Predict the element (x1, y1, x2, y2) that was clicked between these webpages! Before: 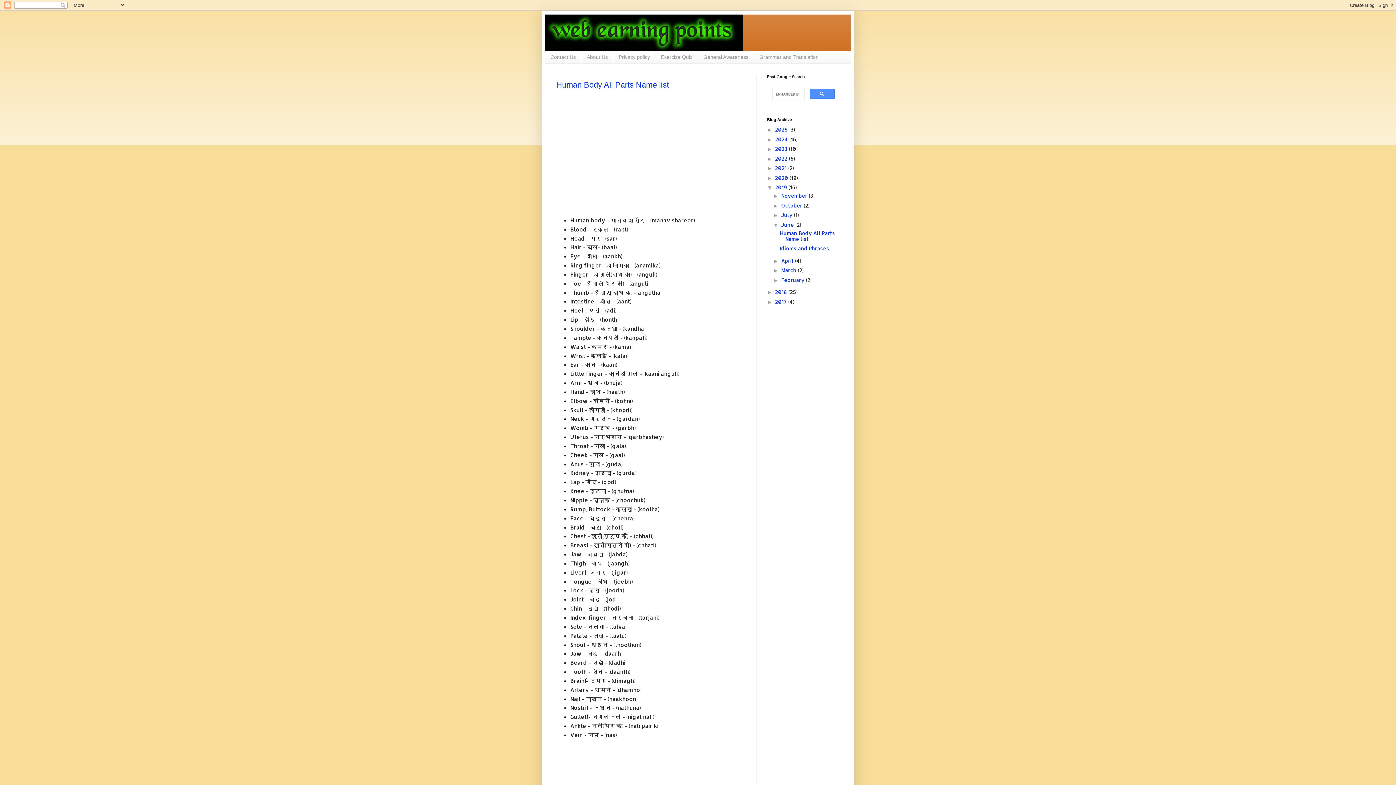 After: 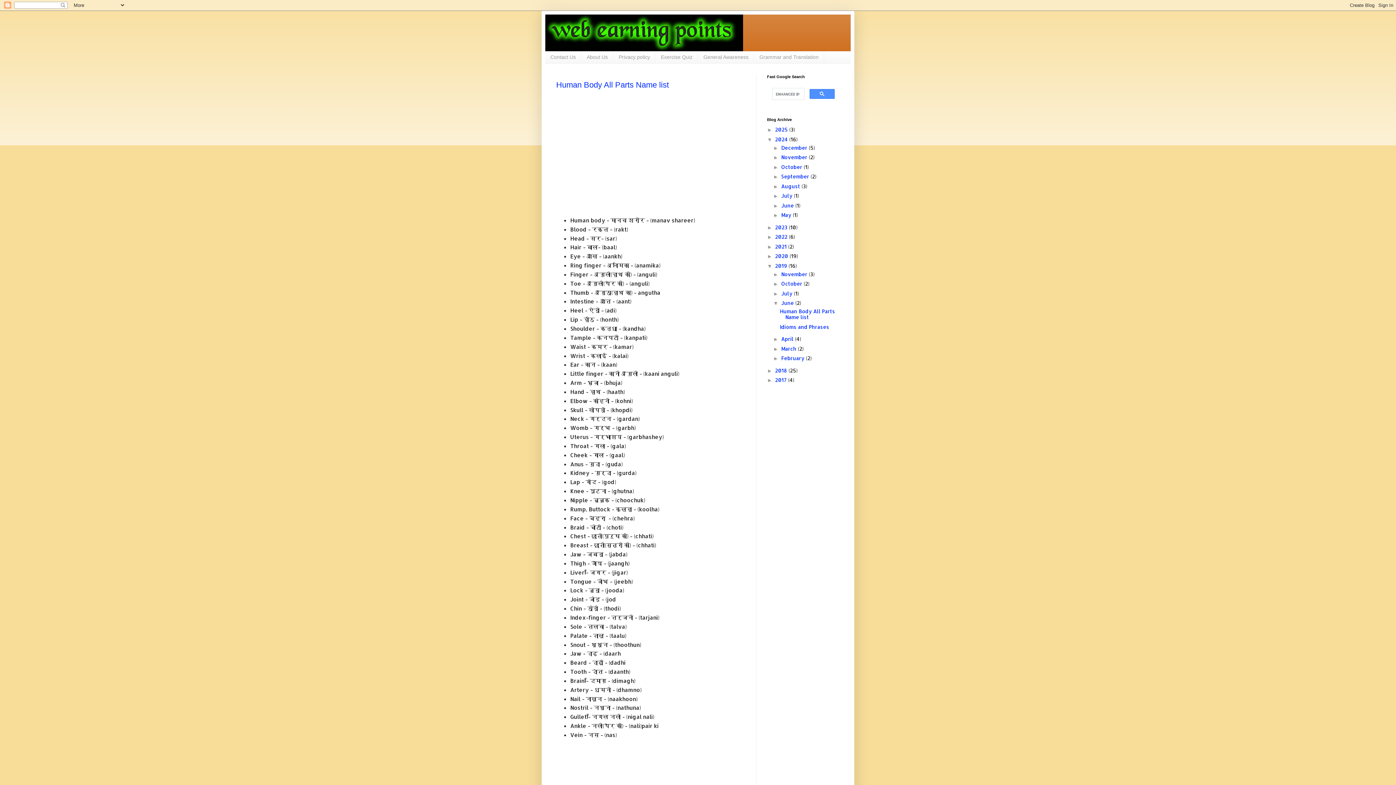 Action: bbox: (767, 136, 775, 142) label: ►  